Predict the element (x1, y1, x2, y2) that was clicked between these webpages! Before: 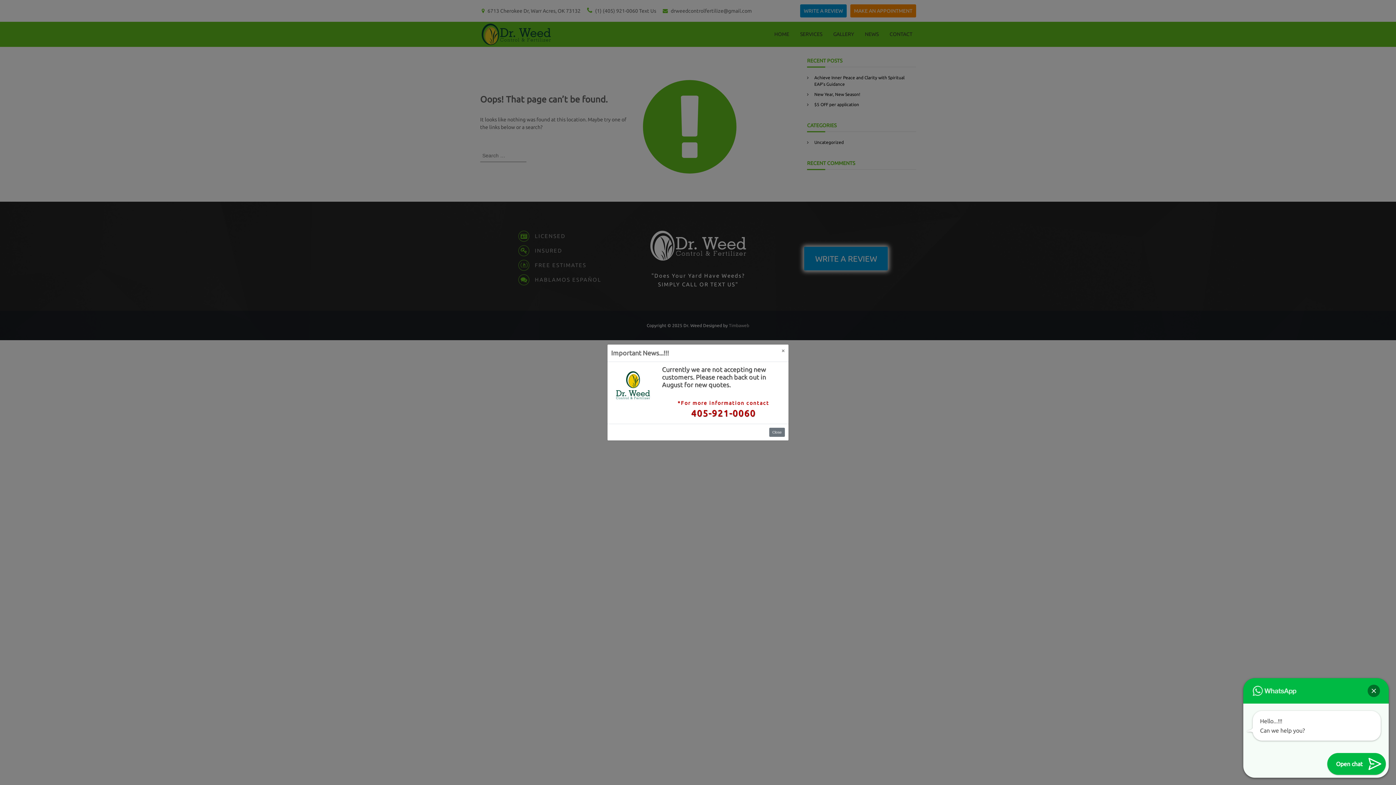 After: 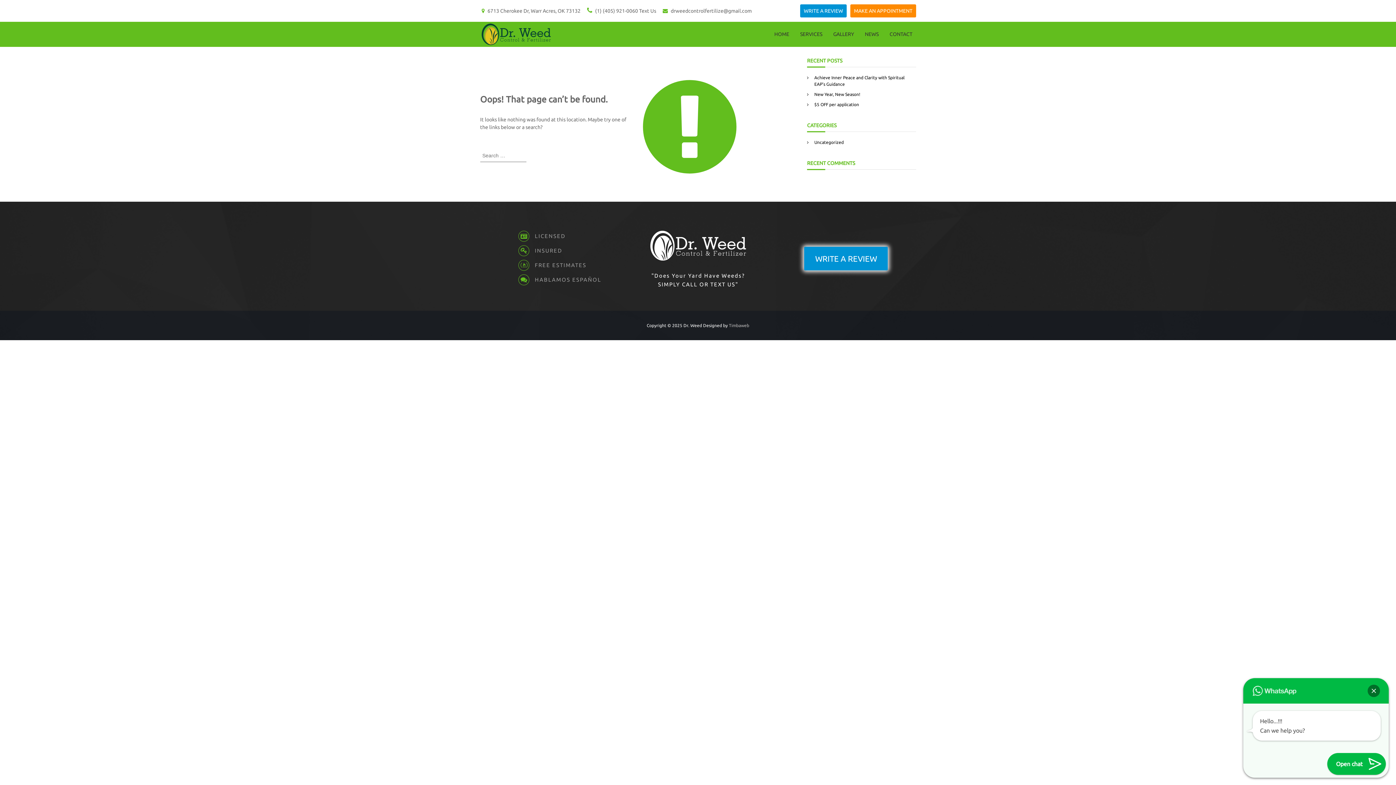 Action: label: Close bbox: (769, 428, 785, 437)